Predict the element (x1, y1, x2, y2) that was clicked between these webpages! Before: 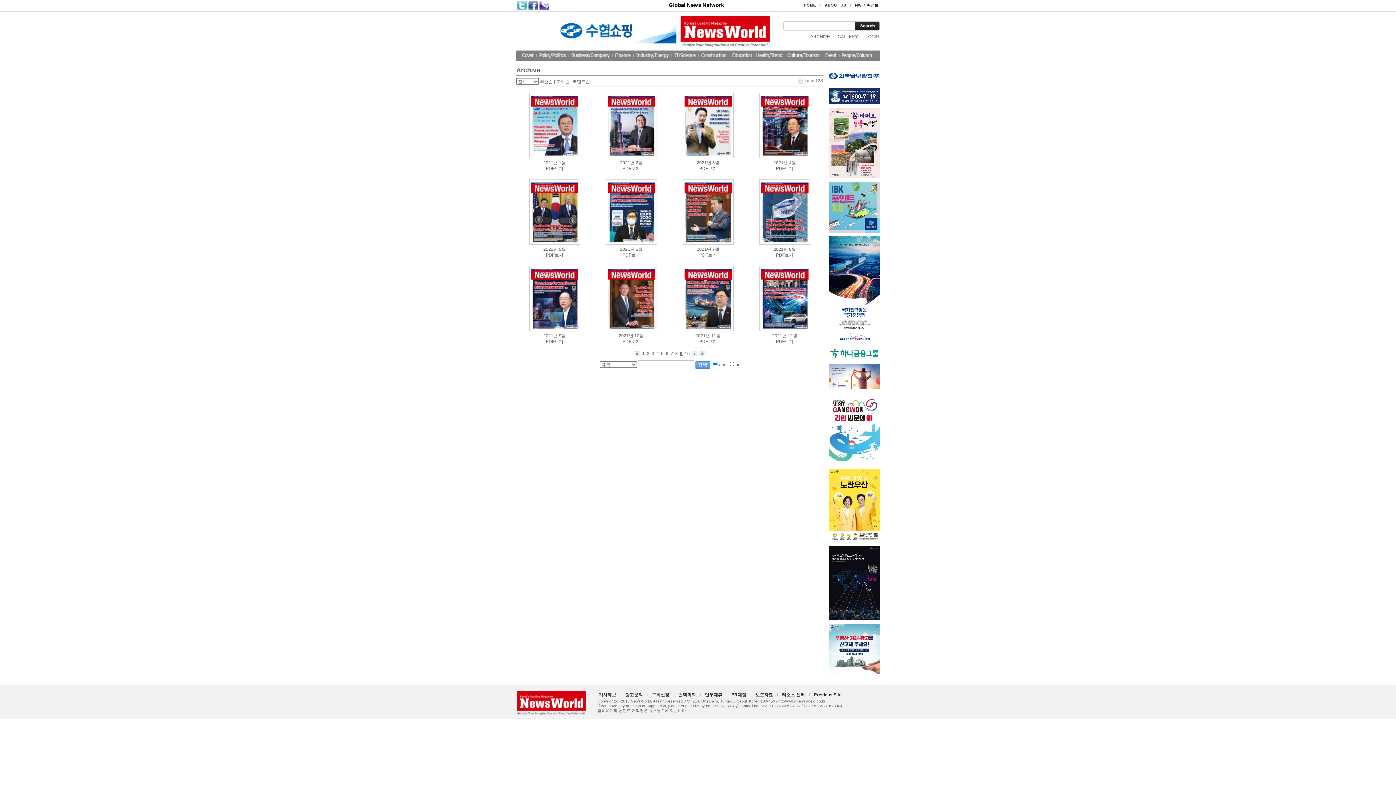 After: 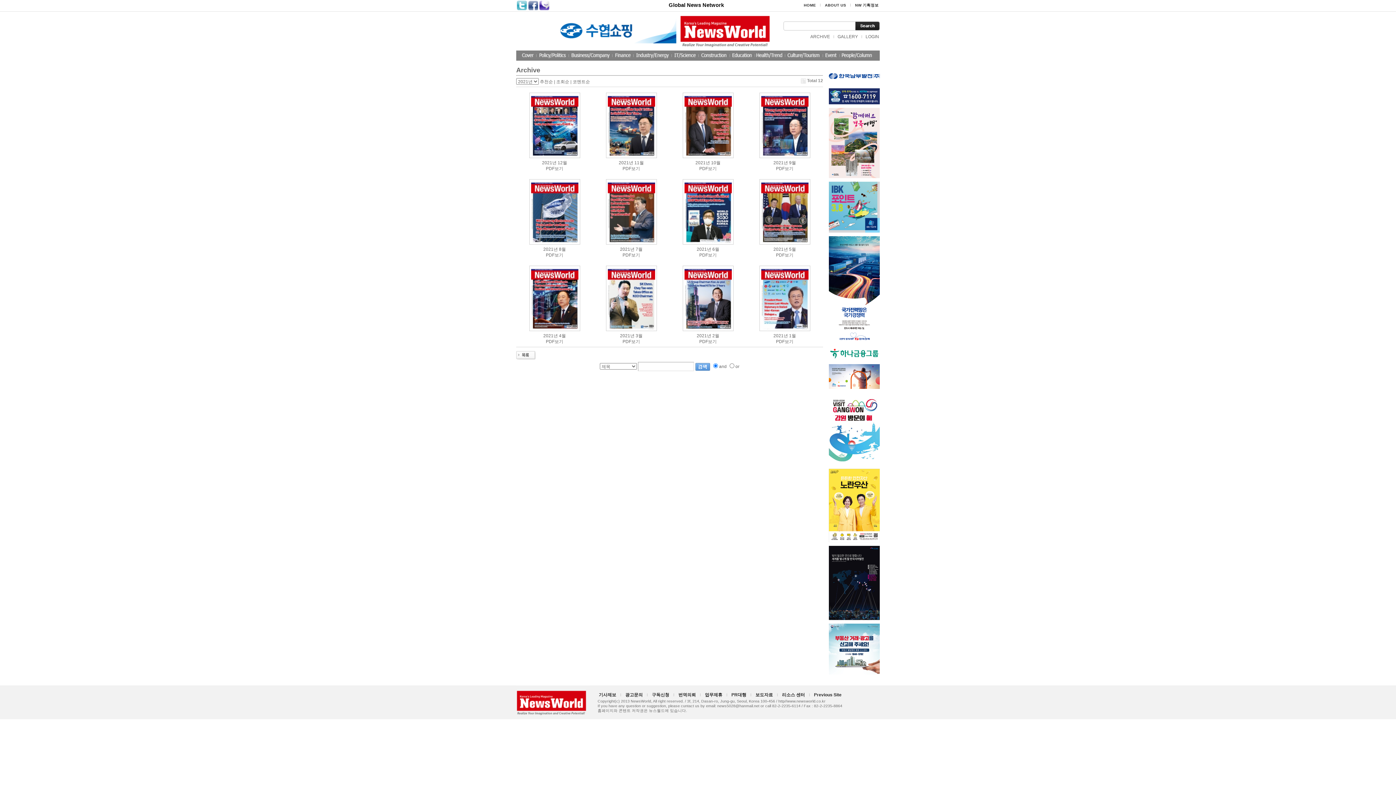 Action: bbox: (620, 160, 634, 165) label: 2021년